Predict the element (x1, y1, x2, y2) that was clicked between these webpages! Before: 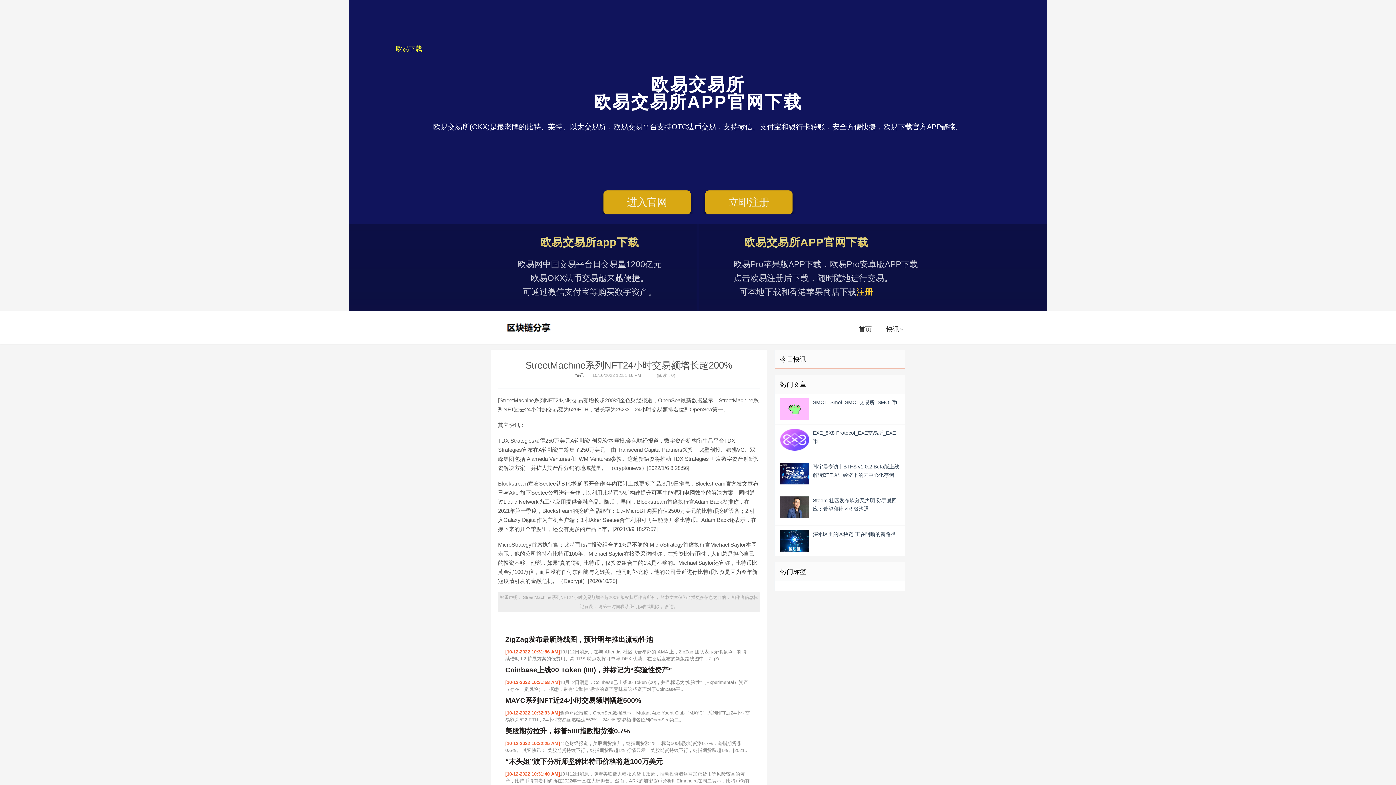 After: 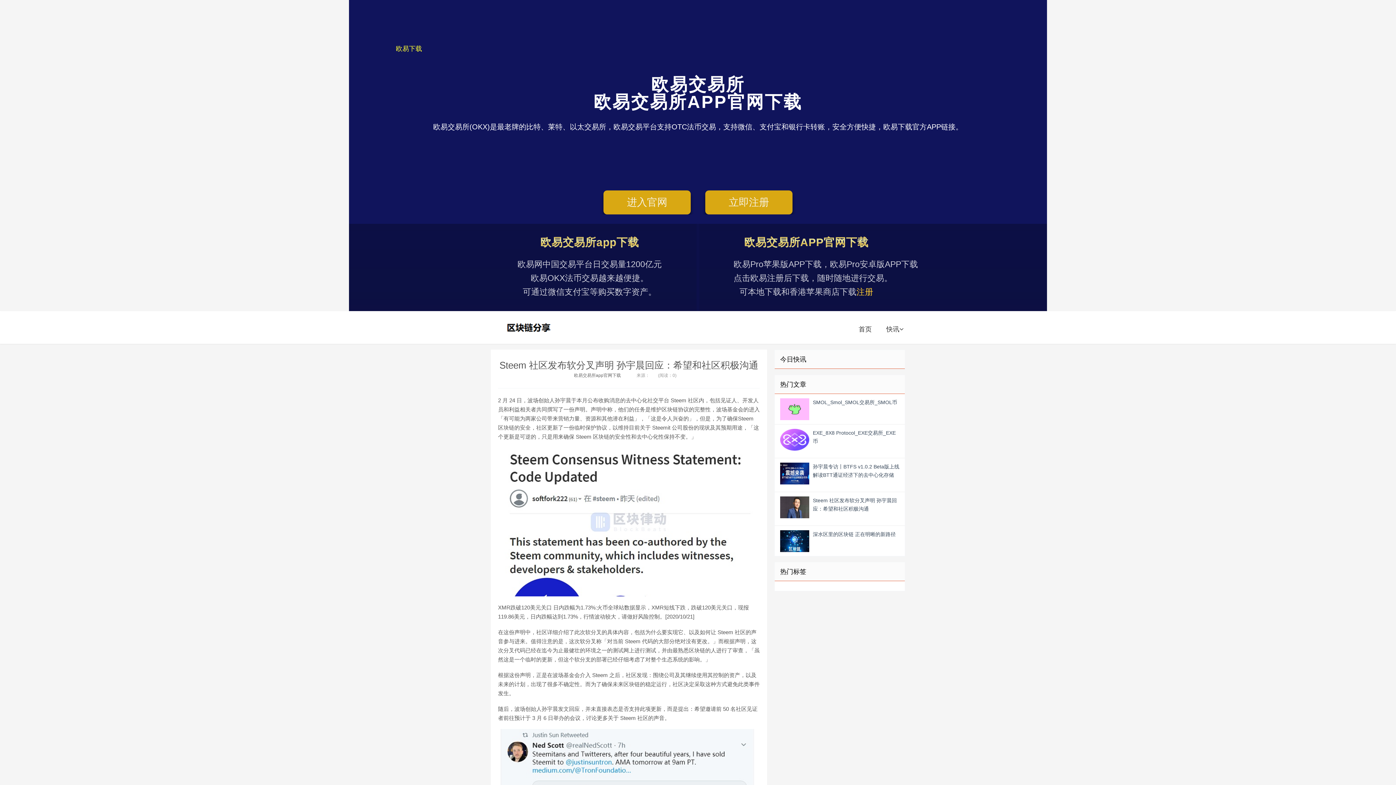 Action: label: Steem 社区发布软分叉声明 孙宇晨回应：希望和社区积极沟通 bbox: (774, 492, 905, 526)